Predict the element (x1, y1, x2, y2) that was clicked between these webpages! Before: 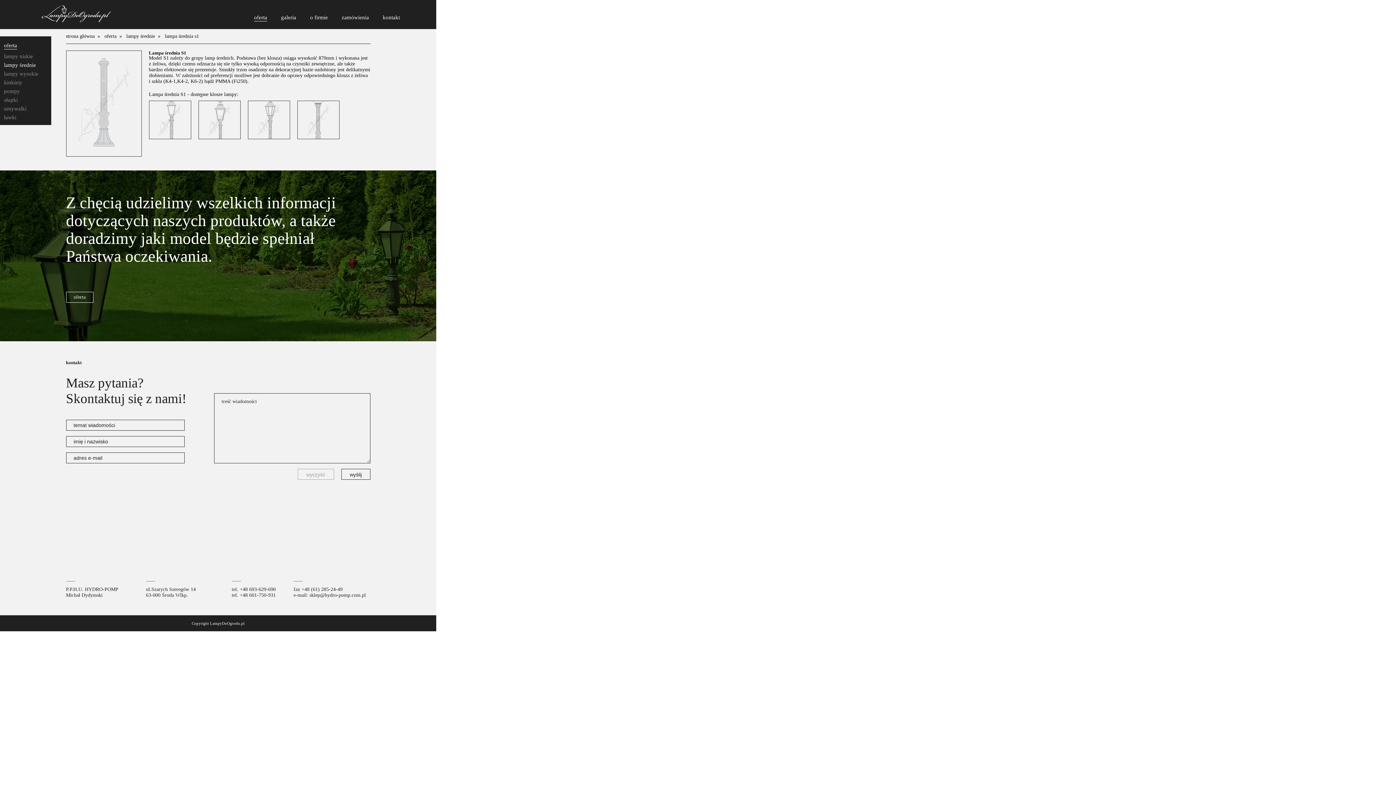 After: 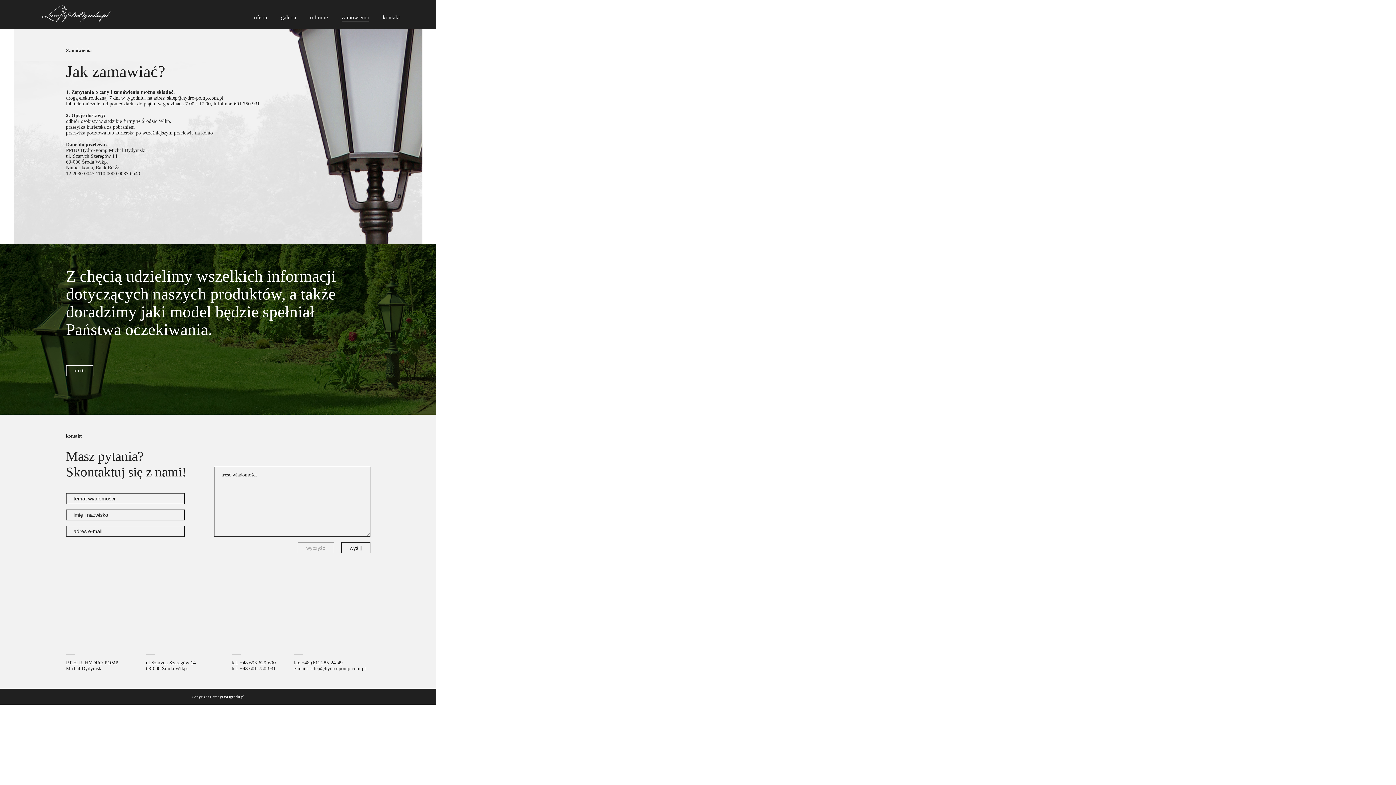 Action: bbox: (341, 14, 369, 20) label: zamówienia